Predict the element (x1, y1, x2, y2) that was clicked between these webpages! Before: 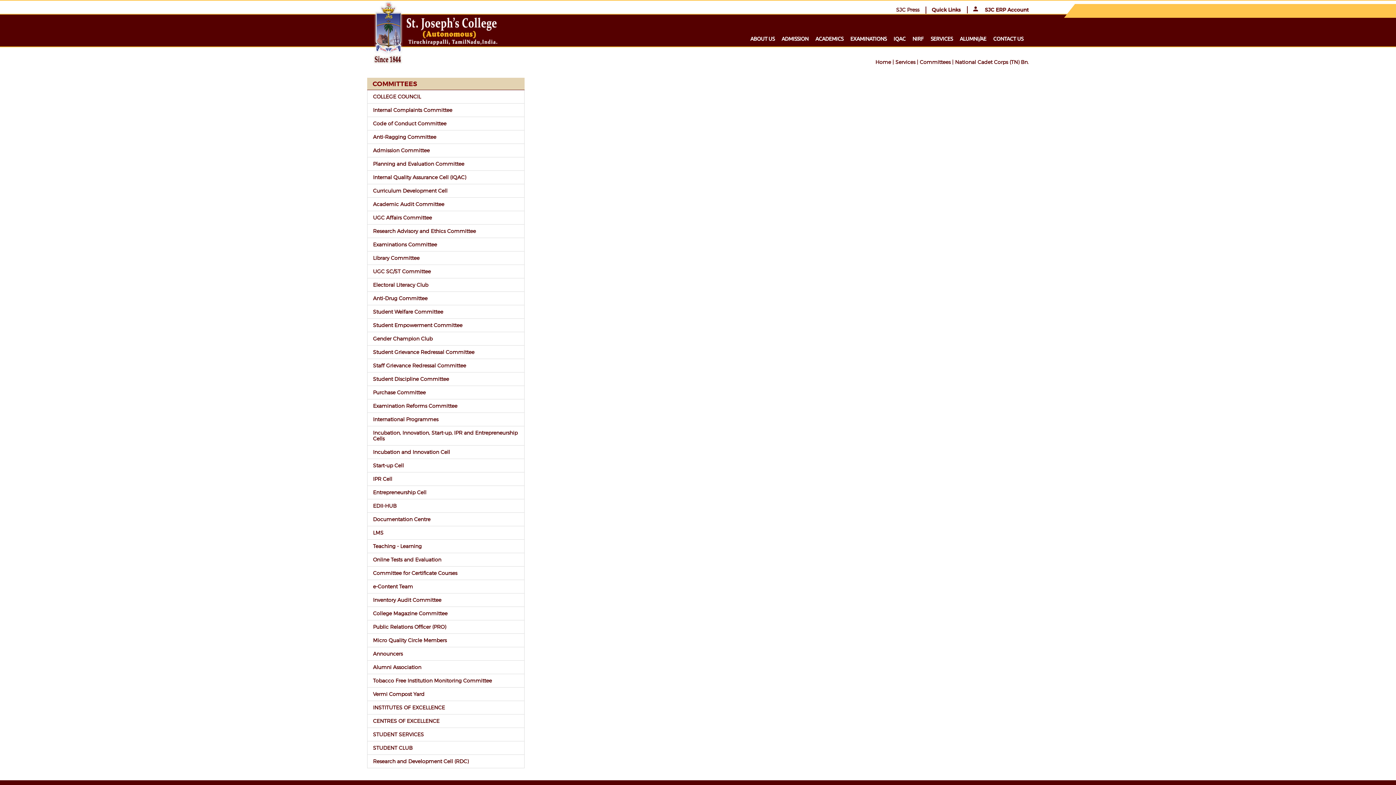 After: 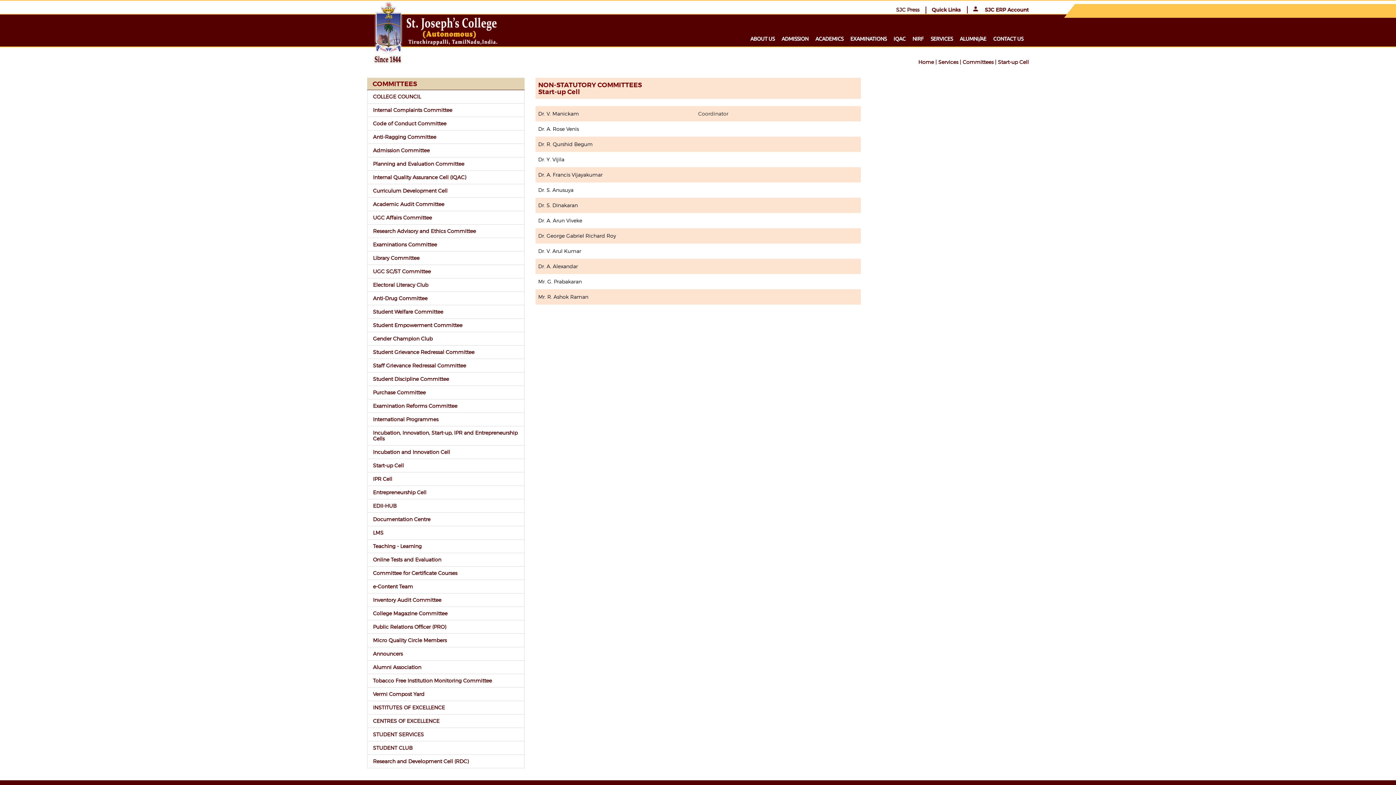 Action: bbox: (367, 459, 524, 472) label: Start-up Cell